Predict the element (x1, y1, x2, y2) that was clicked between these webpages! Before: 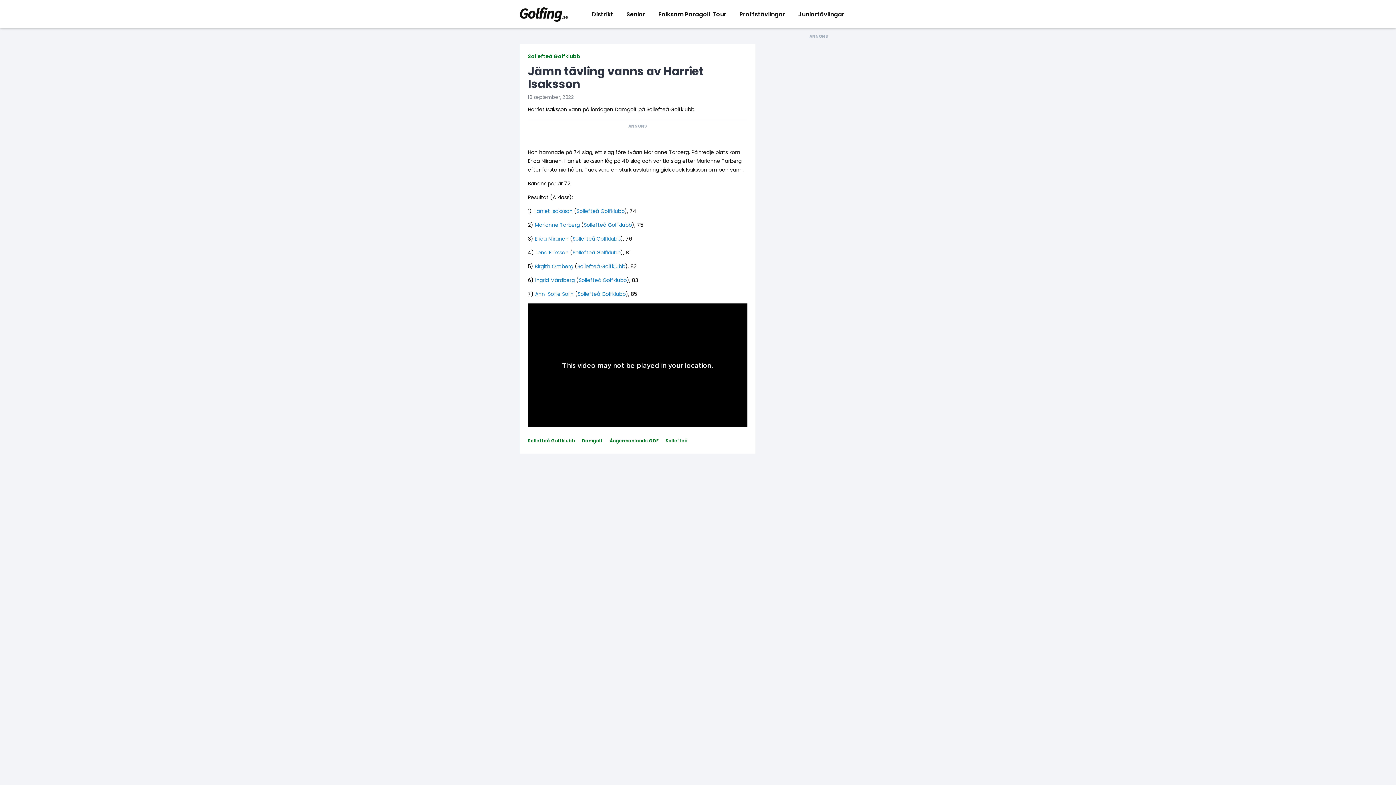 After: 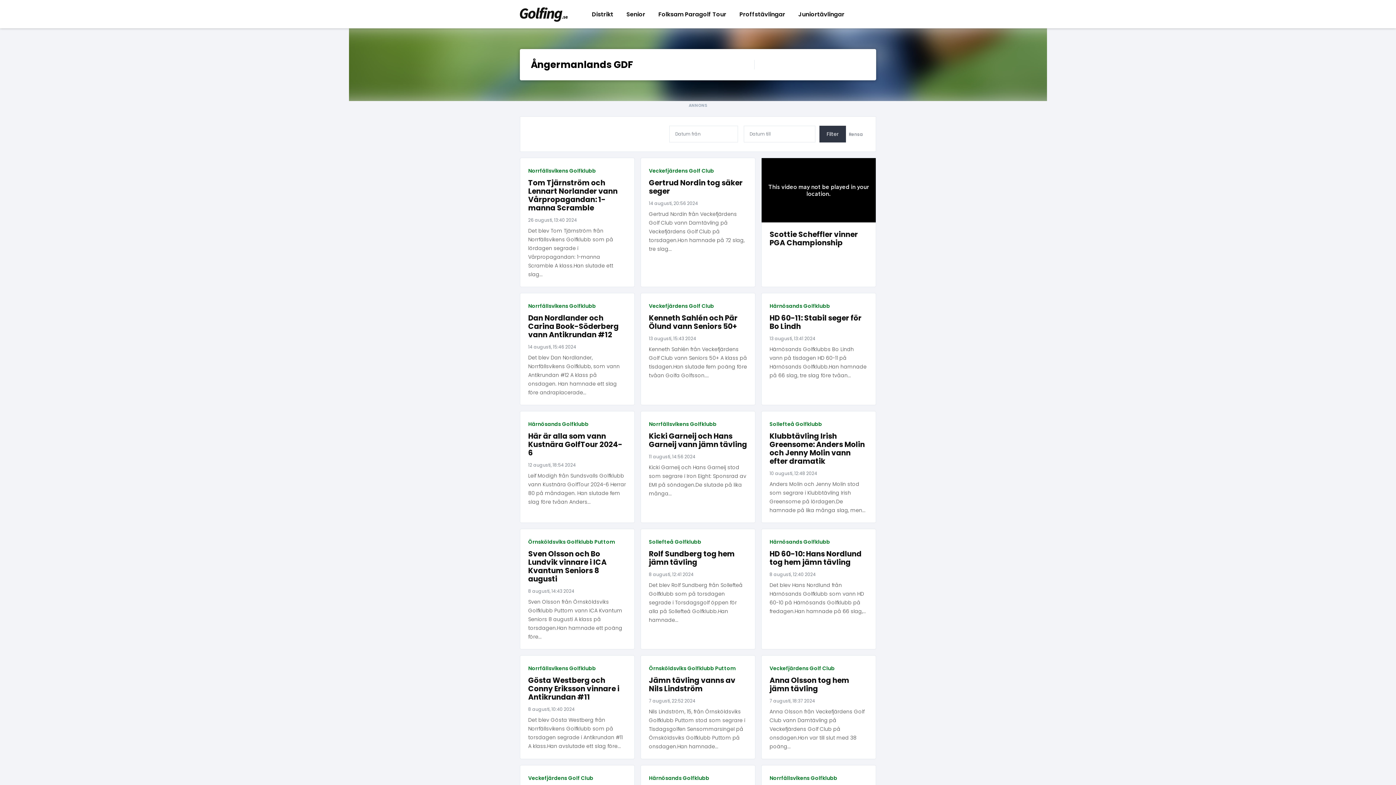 Action: label: Ångermanlands GDF bbox: (609, 435, 658, 445)